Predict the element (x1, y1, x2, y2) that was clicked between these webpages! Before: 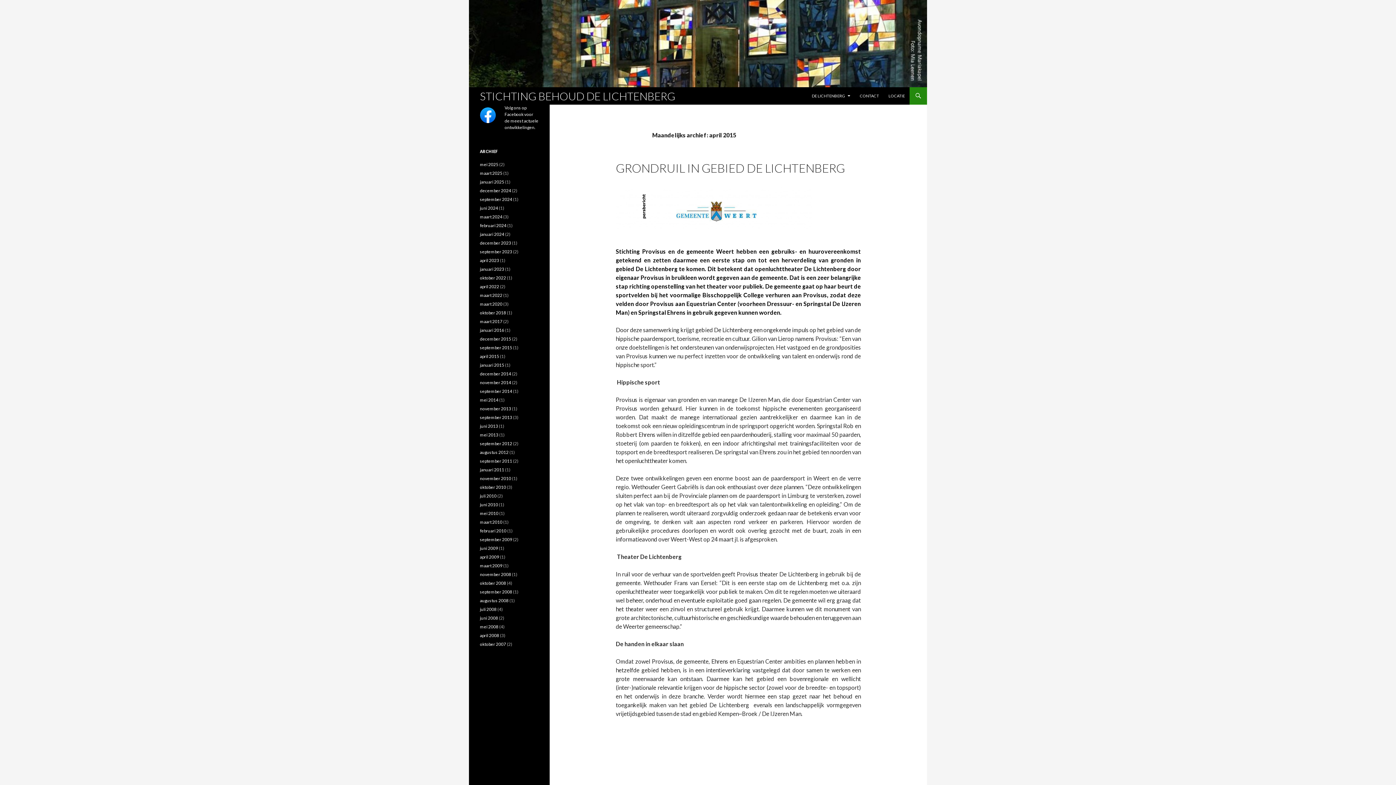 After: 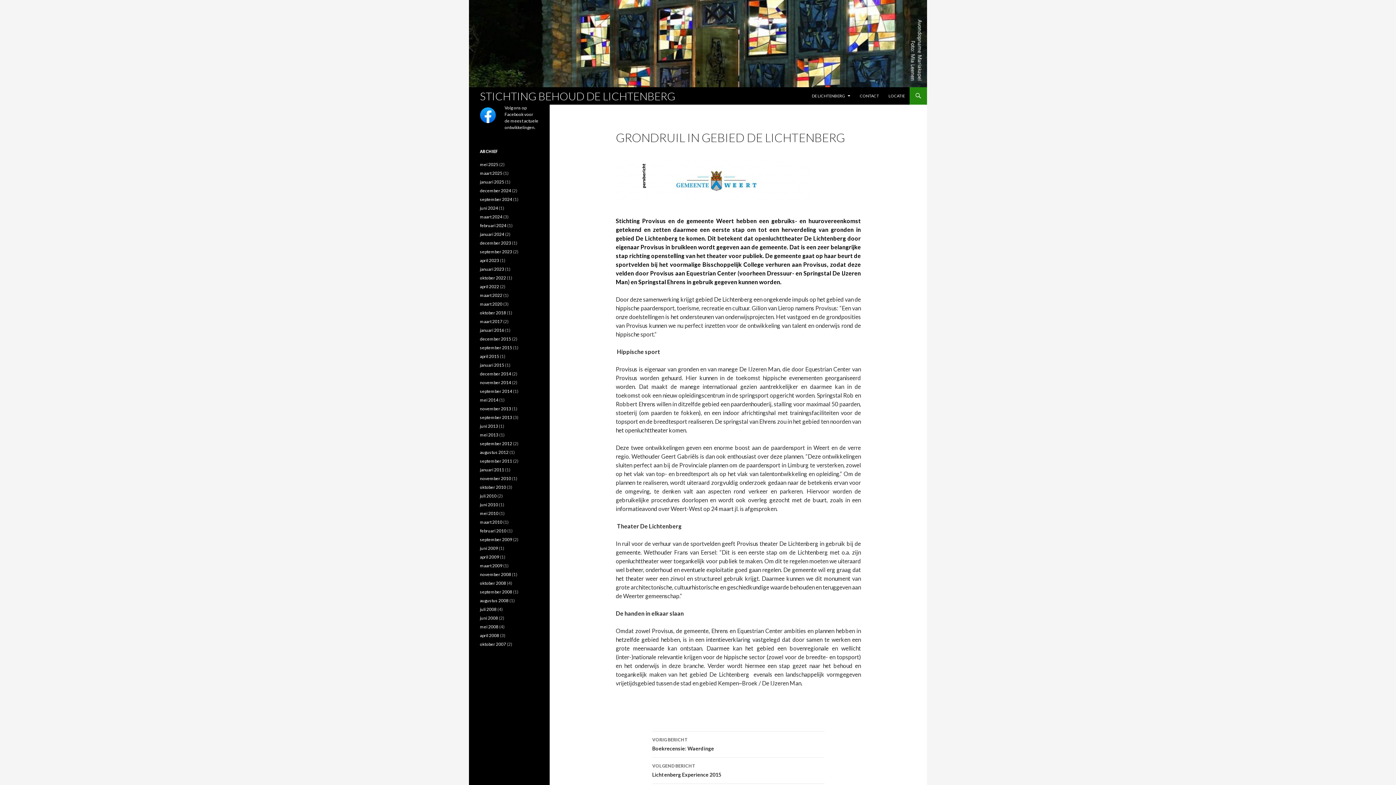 Action: label: GRONDRUIL IN GEBIED DE LICHTENBERG bbox: (616, 160, 845, 175)